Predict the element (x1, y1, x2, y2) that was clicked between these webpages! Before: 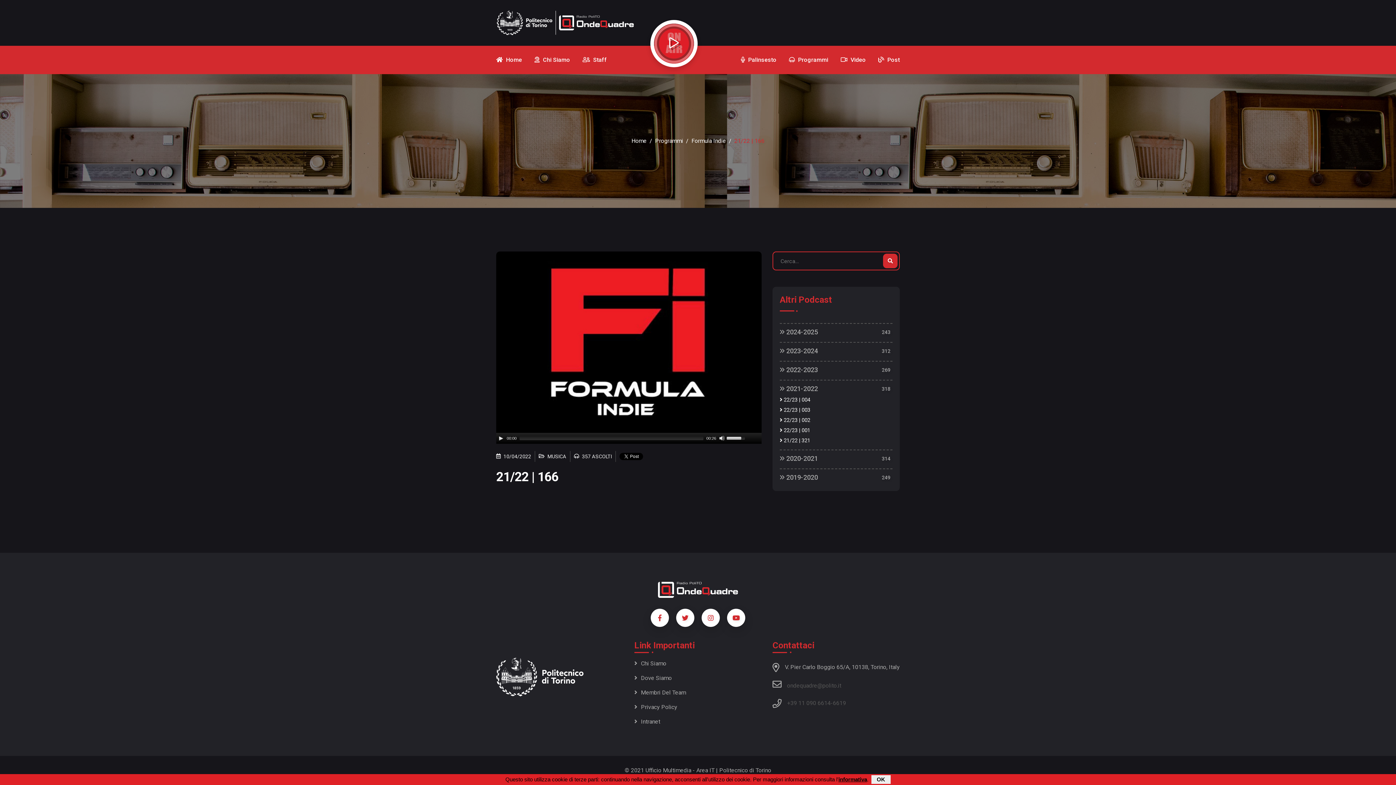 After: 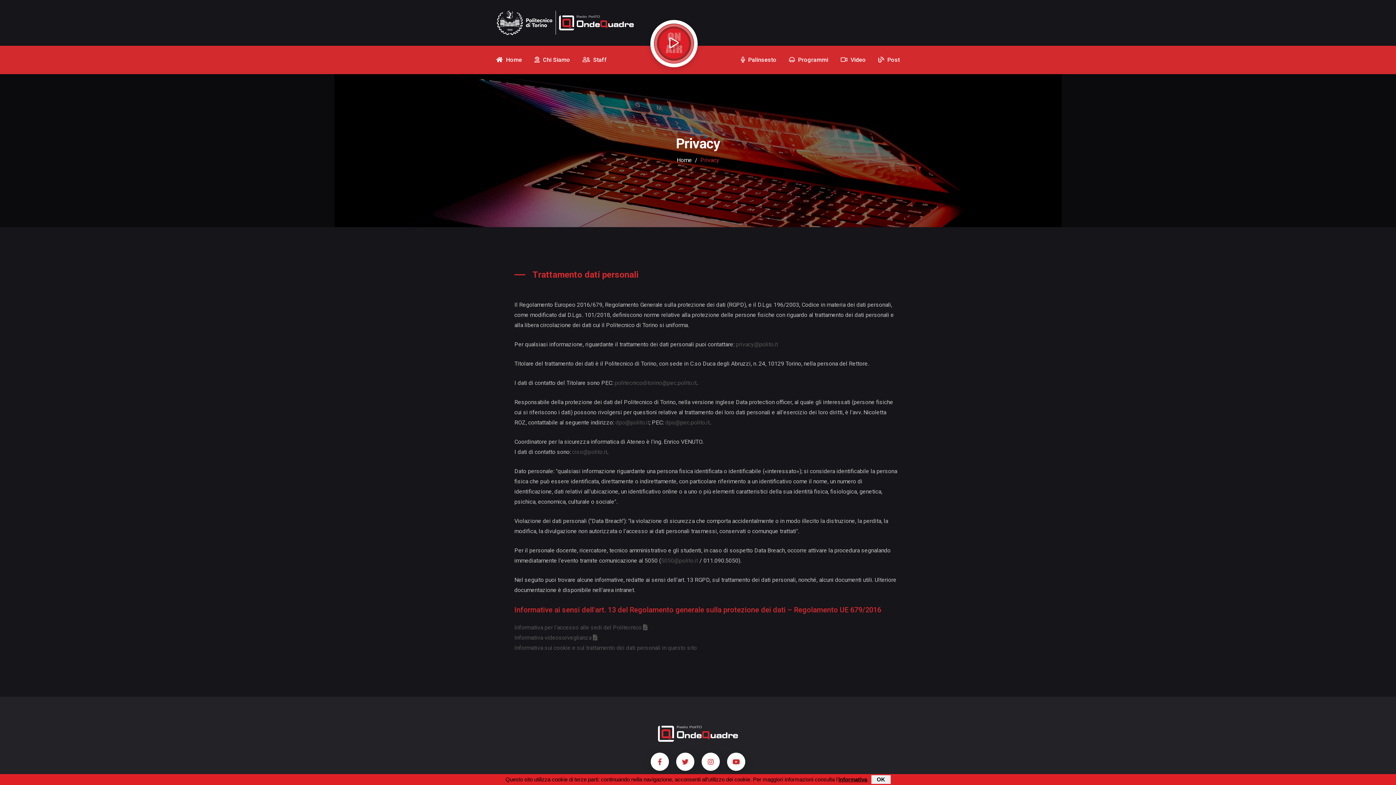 Action: bbox: (634, 702, 677, 712) label: Privacy Policy